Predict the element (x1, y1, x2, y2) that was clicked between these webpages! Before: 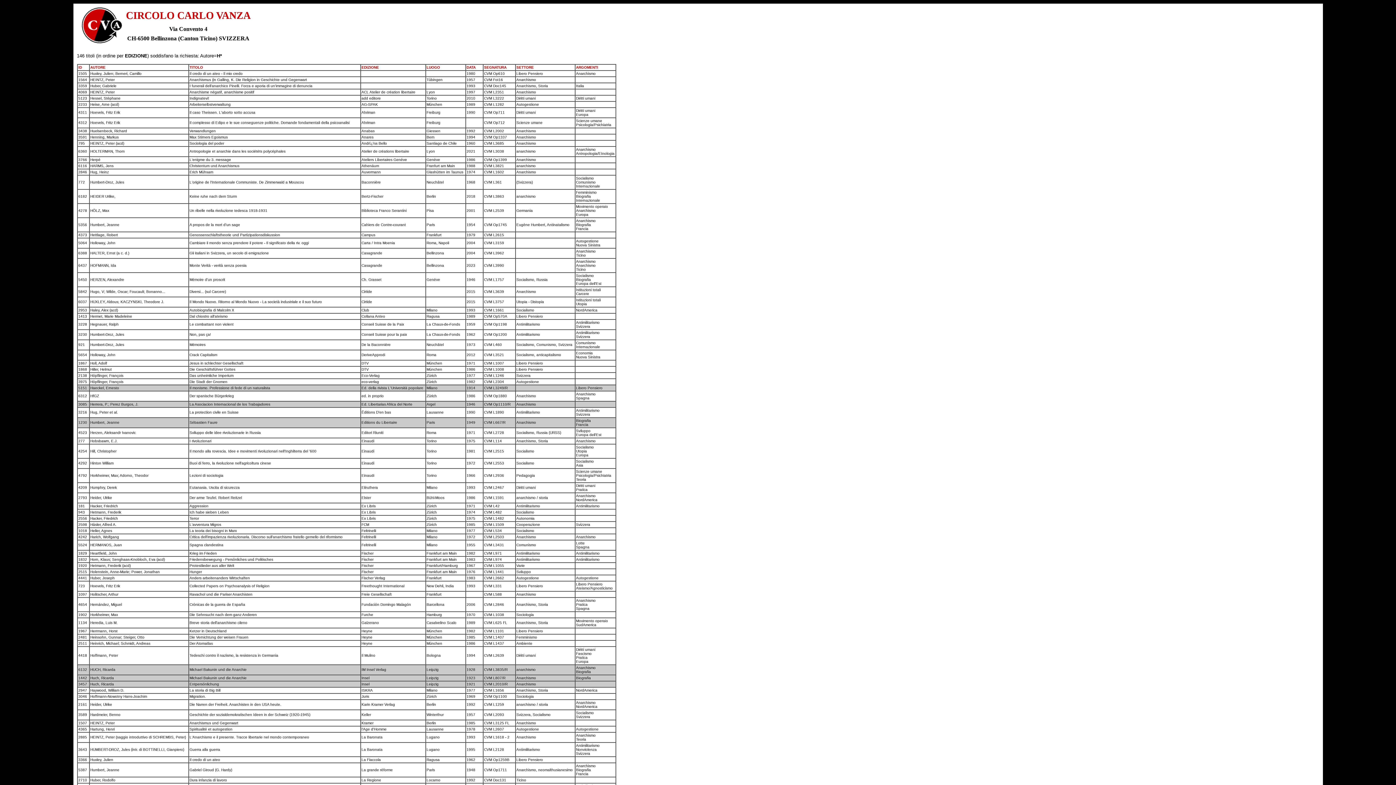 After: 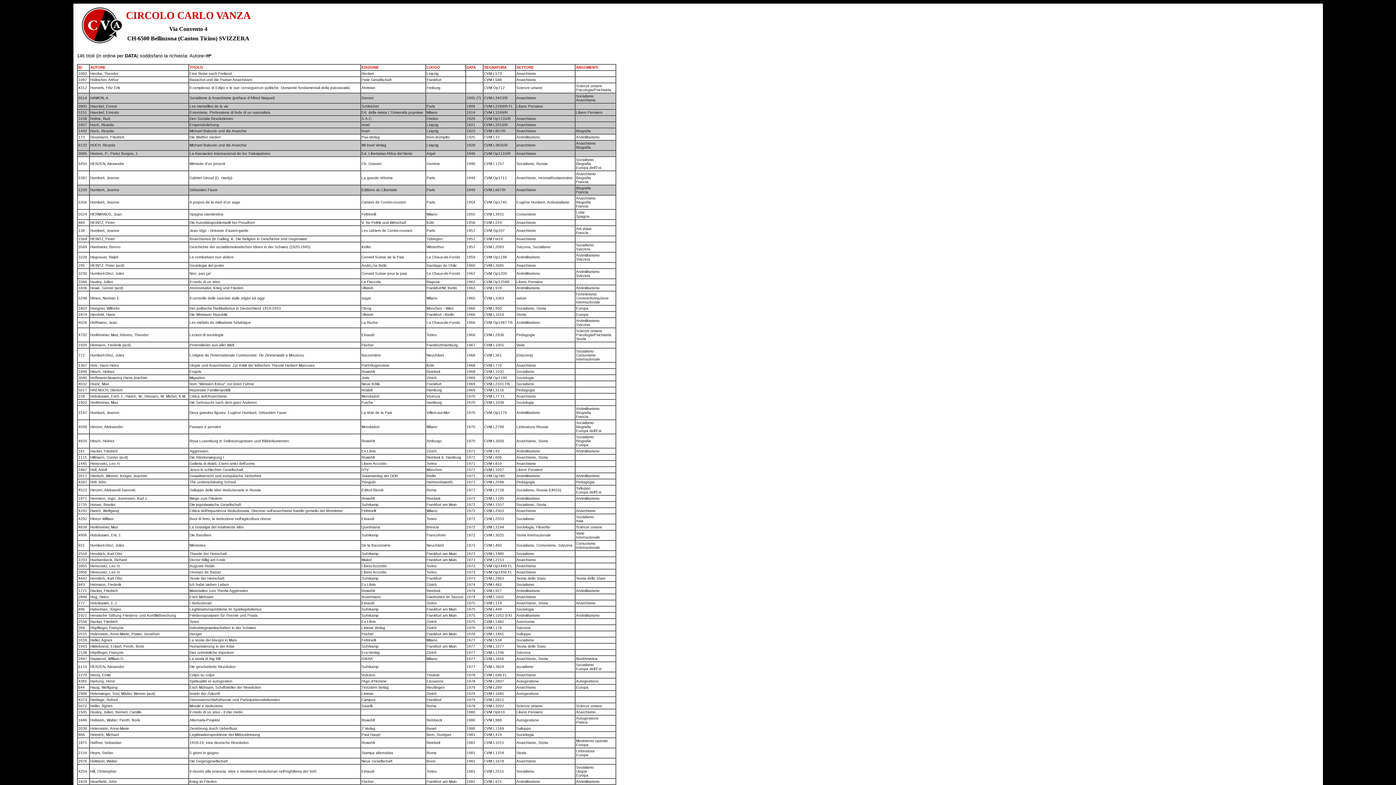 Action: bbox: (466, 65, 475, 69) label: DATA